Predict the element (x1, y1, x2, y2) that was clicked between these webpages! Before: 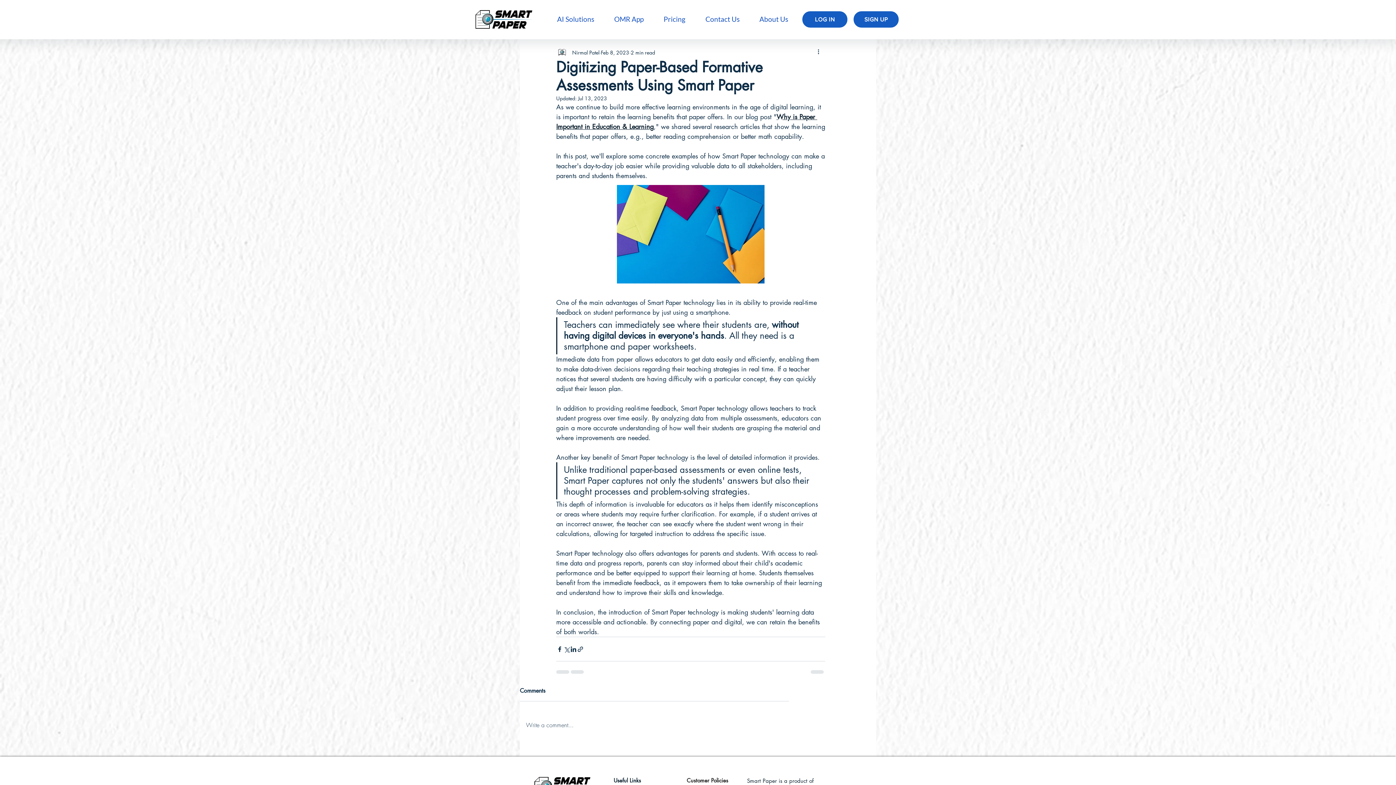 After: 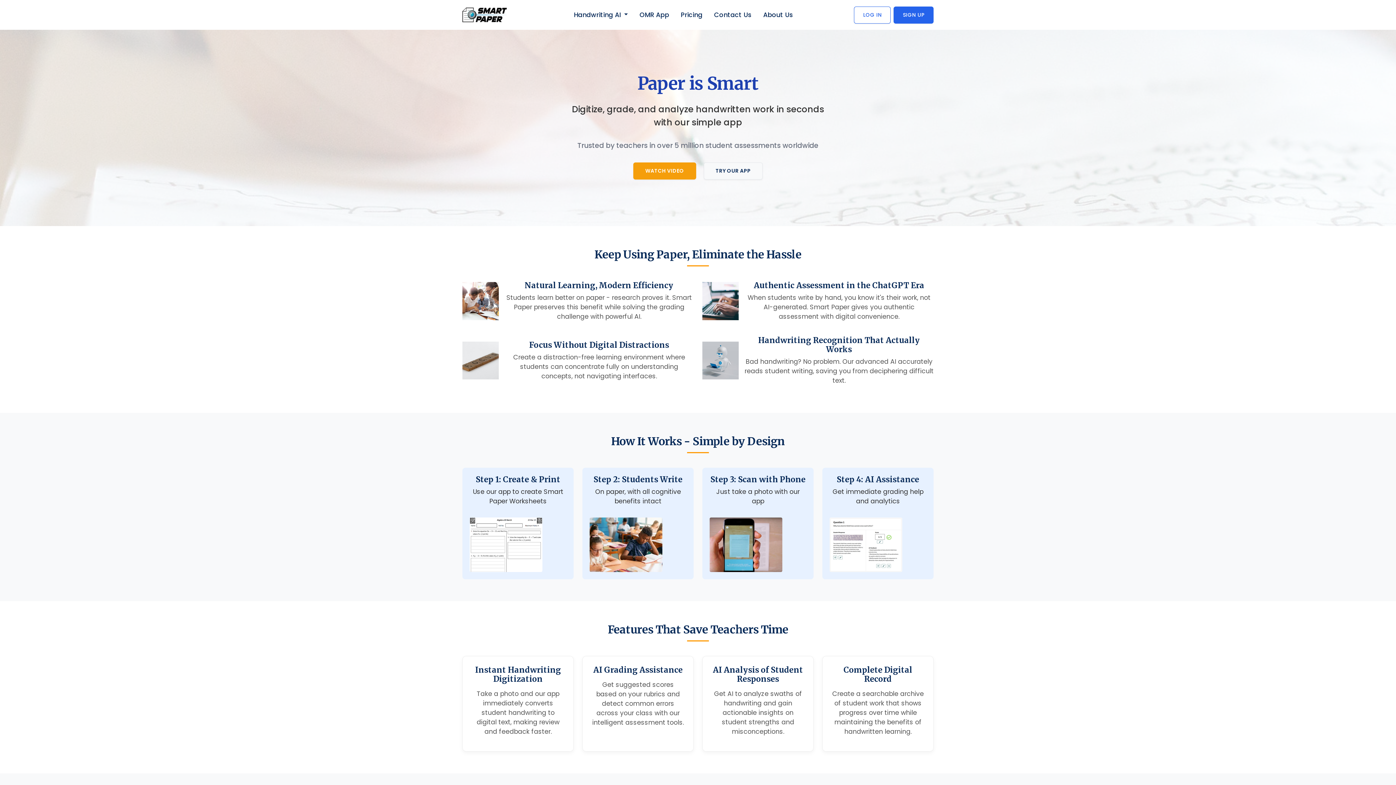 Action: bbox: (475, 10, 532, 28)